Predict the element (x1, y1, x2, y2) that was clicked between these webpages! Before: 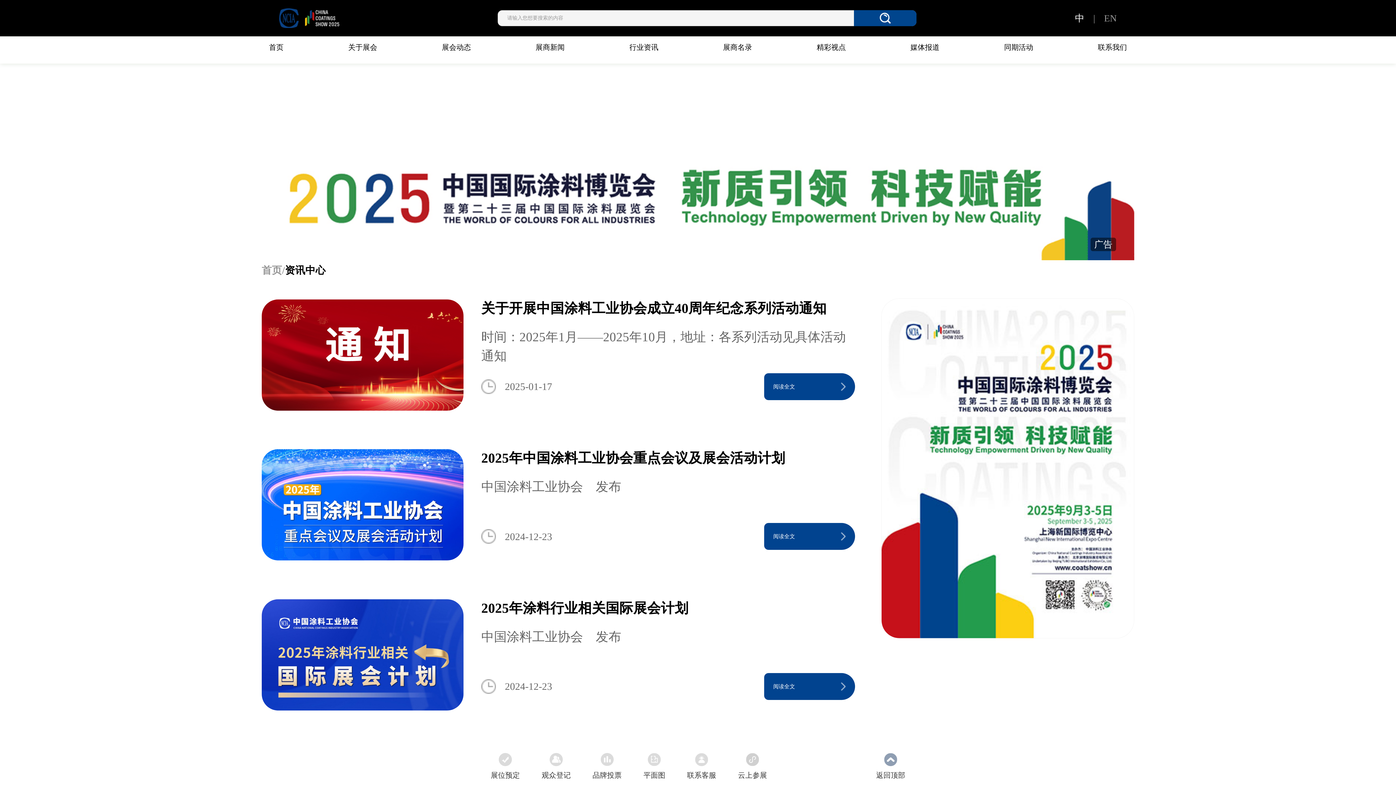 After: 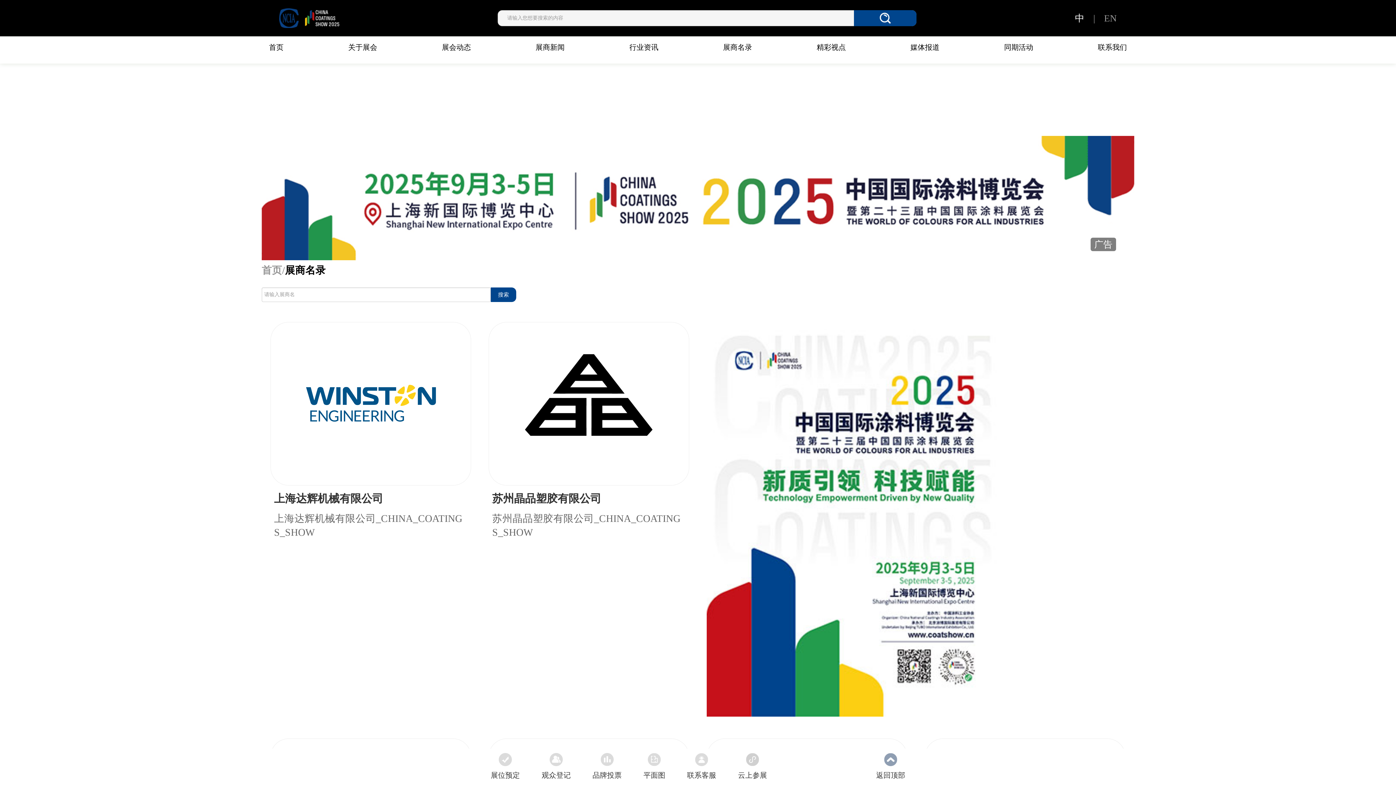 Action: label: 展商名录 bbox: (723, 36, 752, 58)